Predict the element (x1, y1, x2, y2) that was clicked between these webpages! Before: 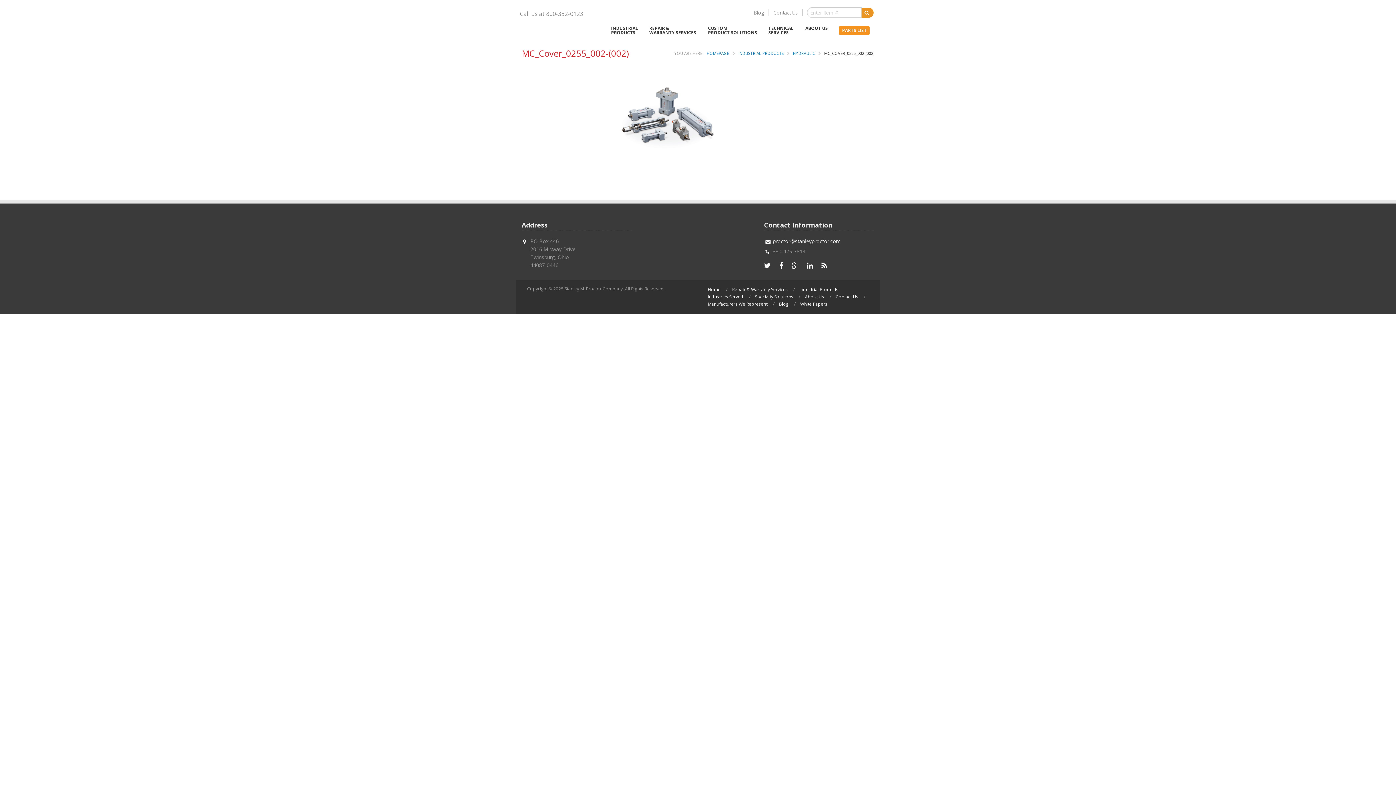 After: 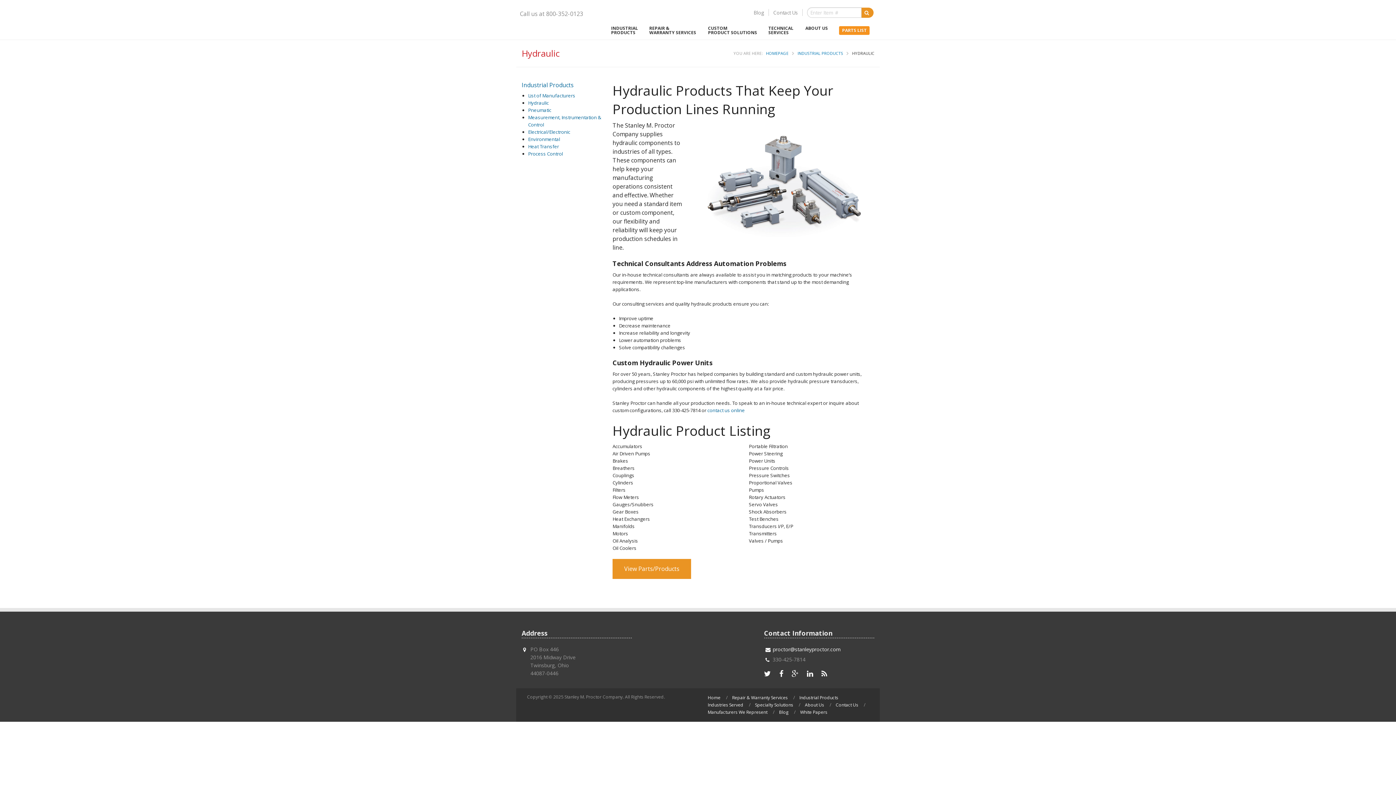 Action: label: HYDRAULIC bbox: (793, 50, 815, 56)